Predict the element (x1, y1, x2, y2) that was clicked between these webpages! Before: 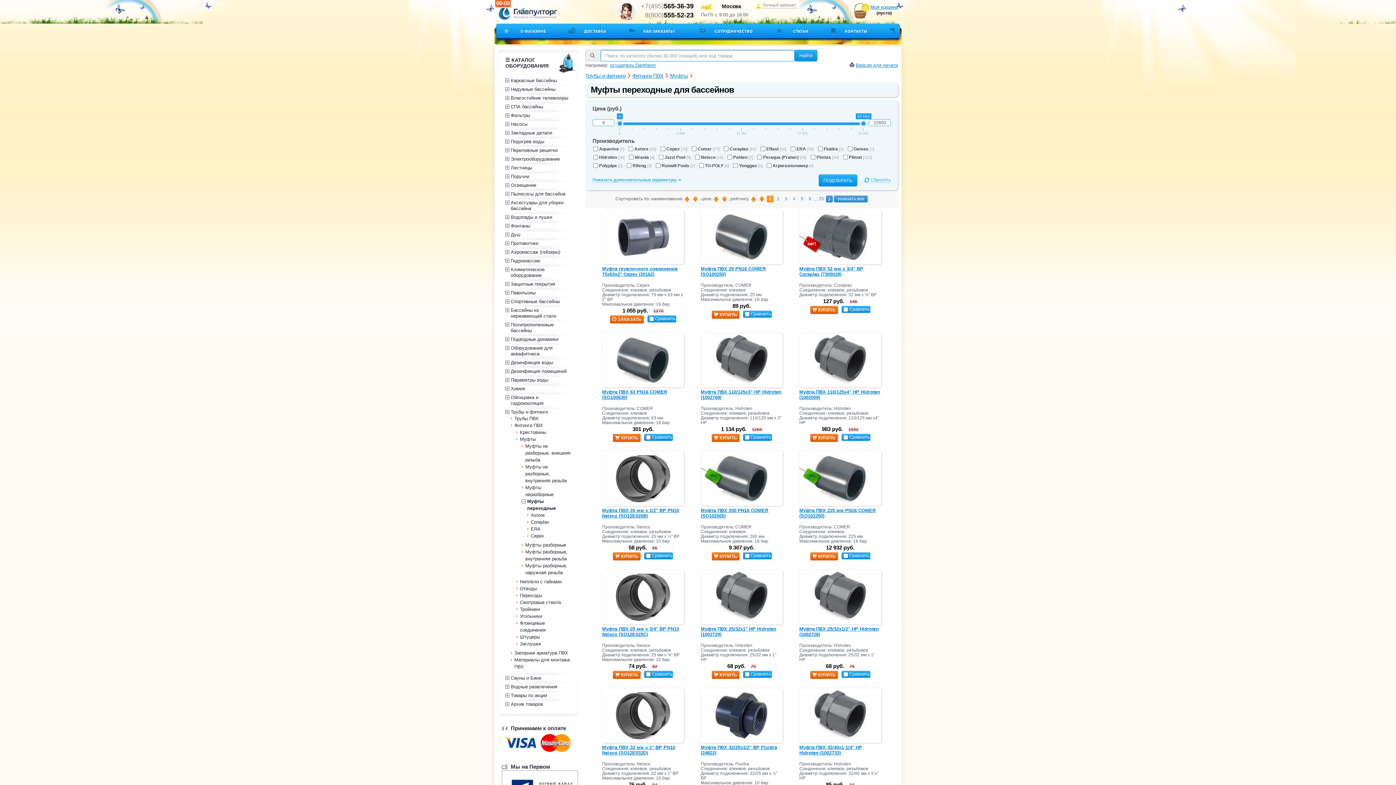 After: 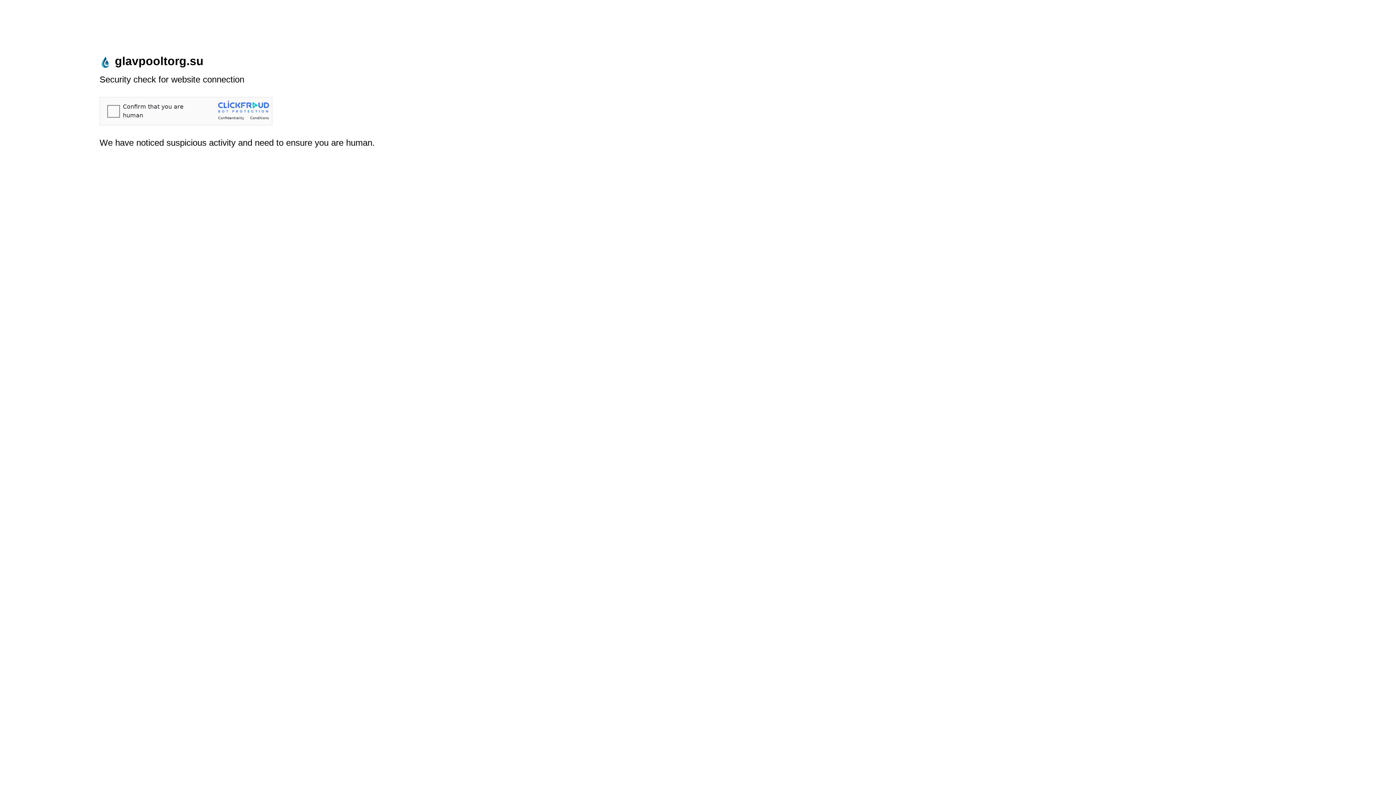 Action: label: 25 bbox: (818, 195, 825, 202)